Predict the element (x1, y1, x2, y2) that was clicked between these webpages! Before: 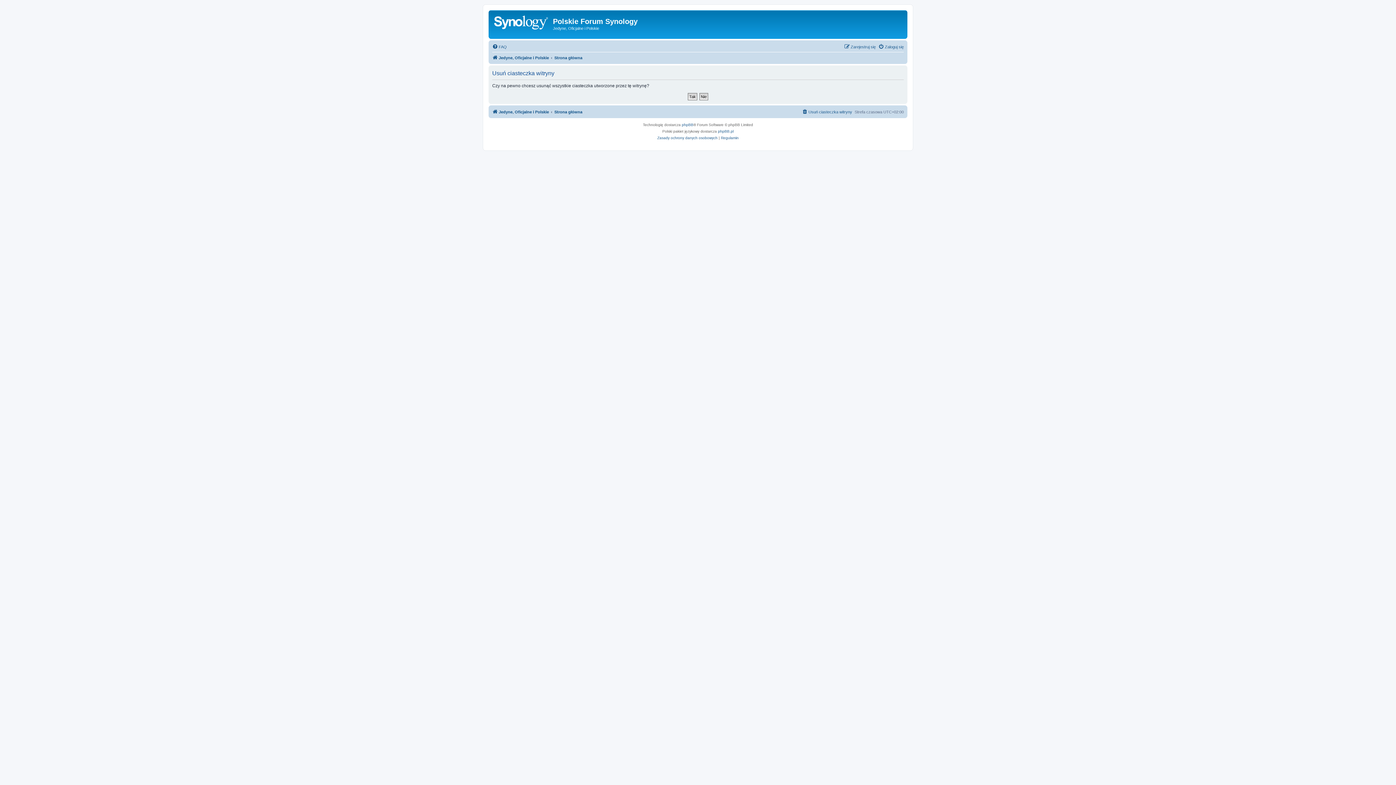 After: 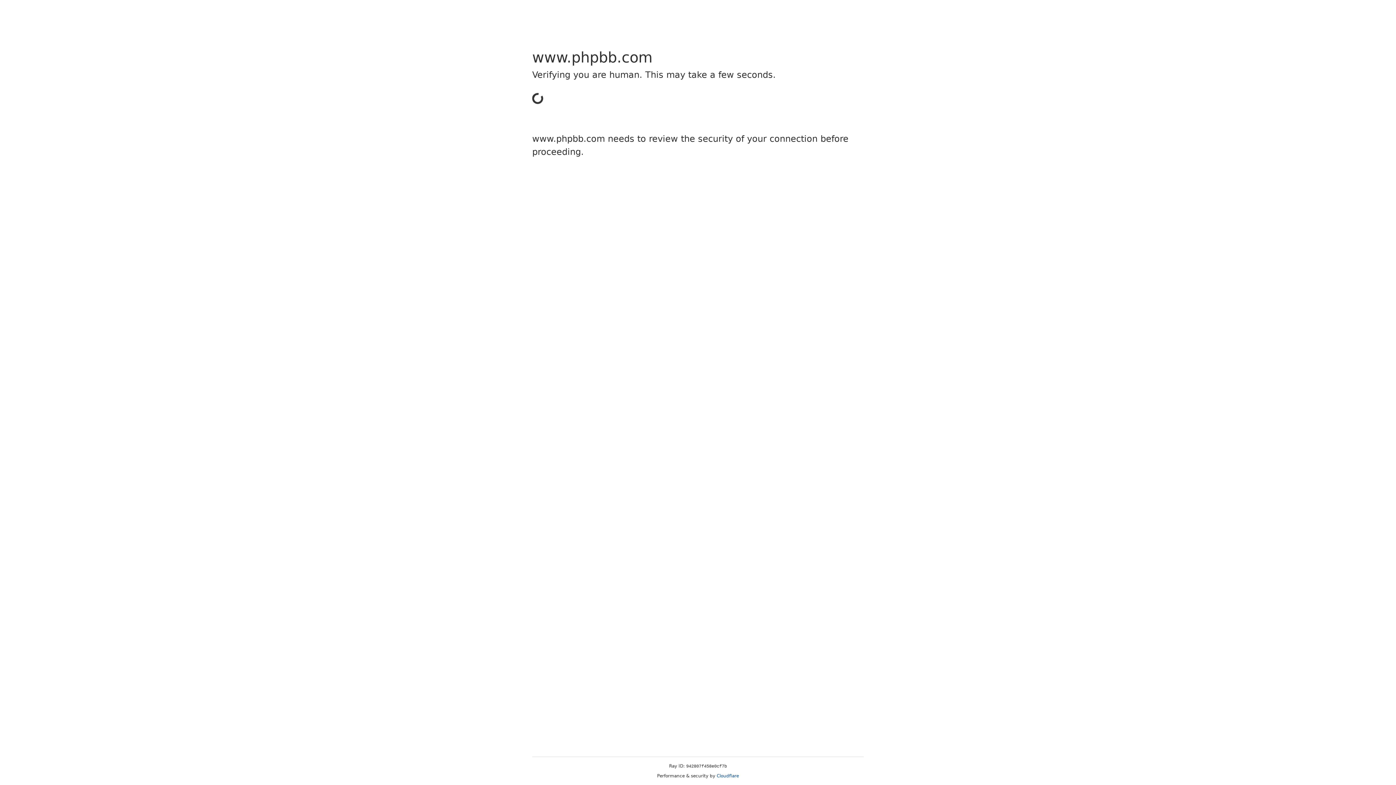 Action: bbox: (682, 121, 693, 128) label: phpBB